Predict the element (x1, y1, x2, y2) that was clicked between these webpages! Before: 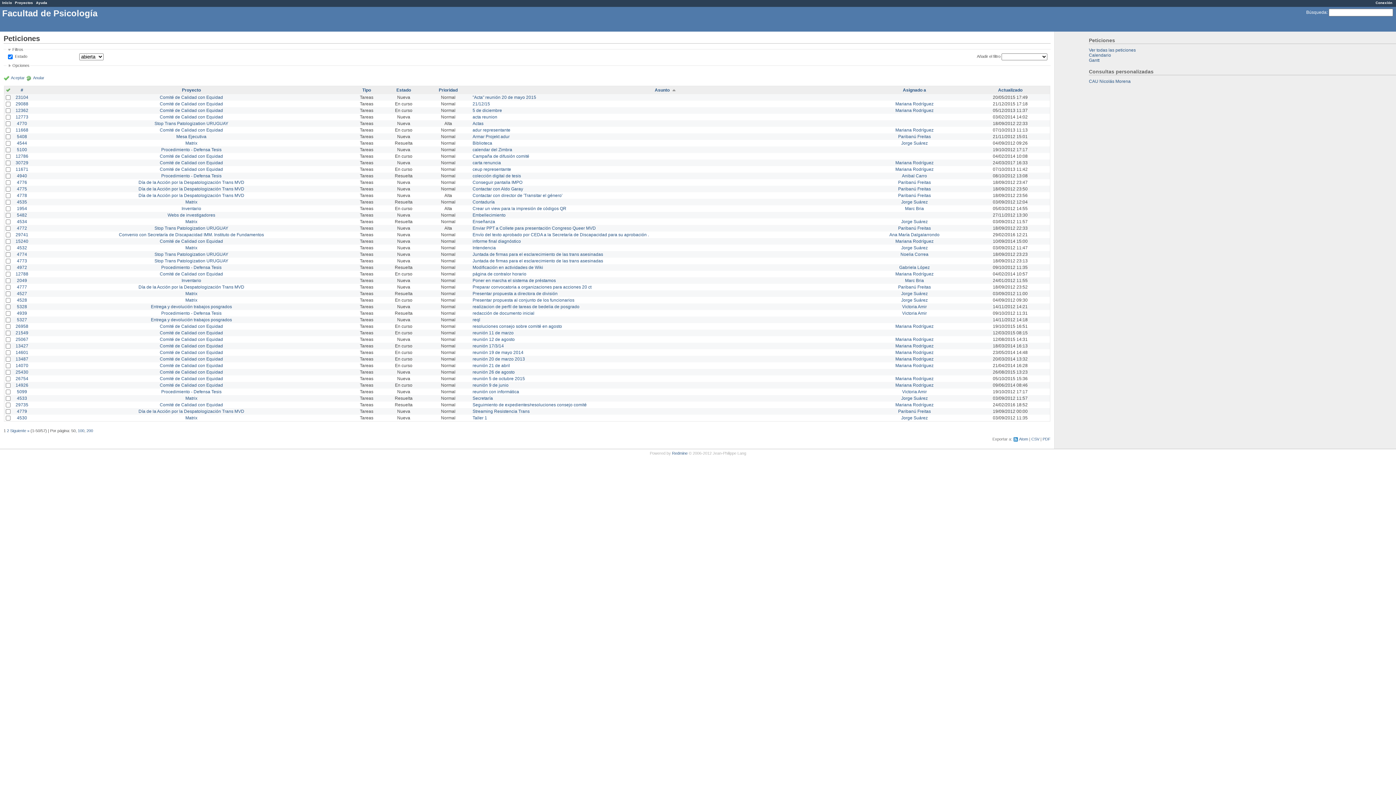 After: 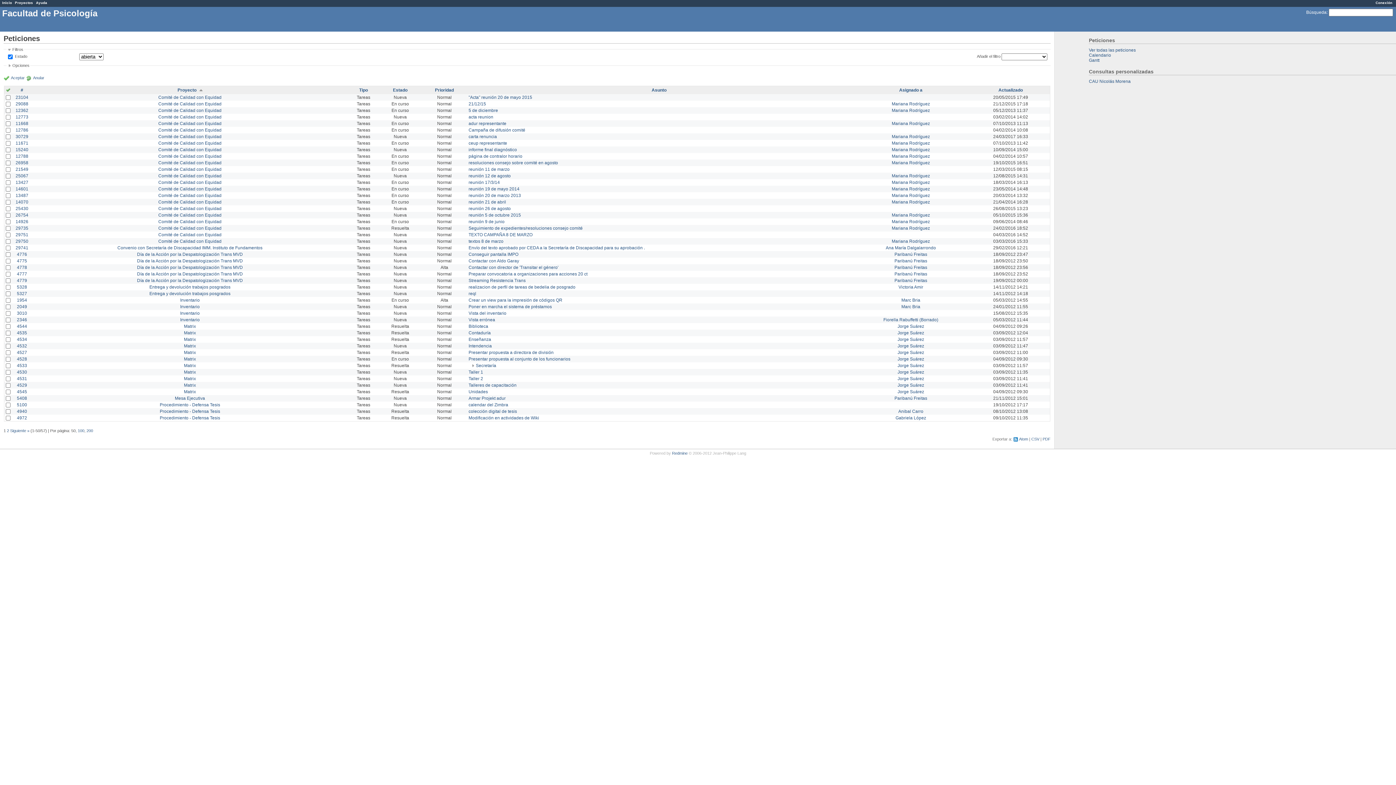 Action: bbox: (182, 87, 200, 92) label: Proyecto